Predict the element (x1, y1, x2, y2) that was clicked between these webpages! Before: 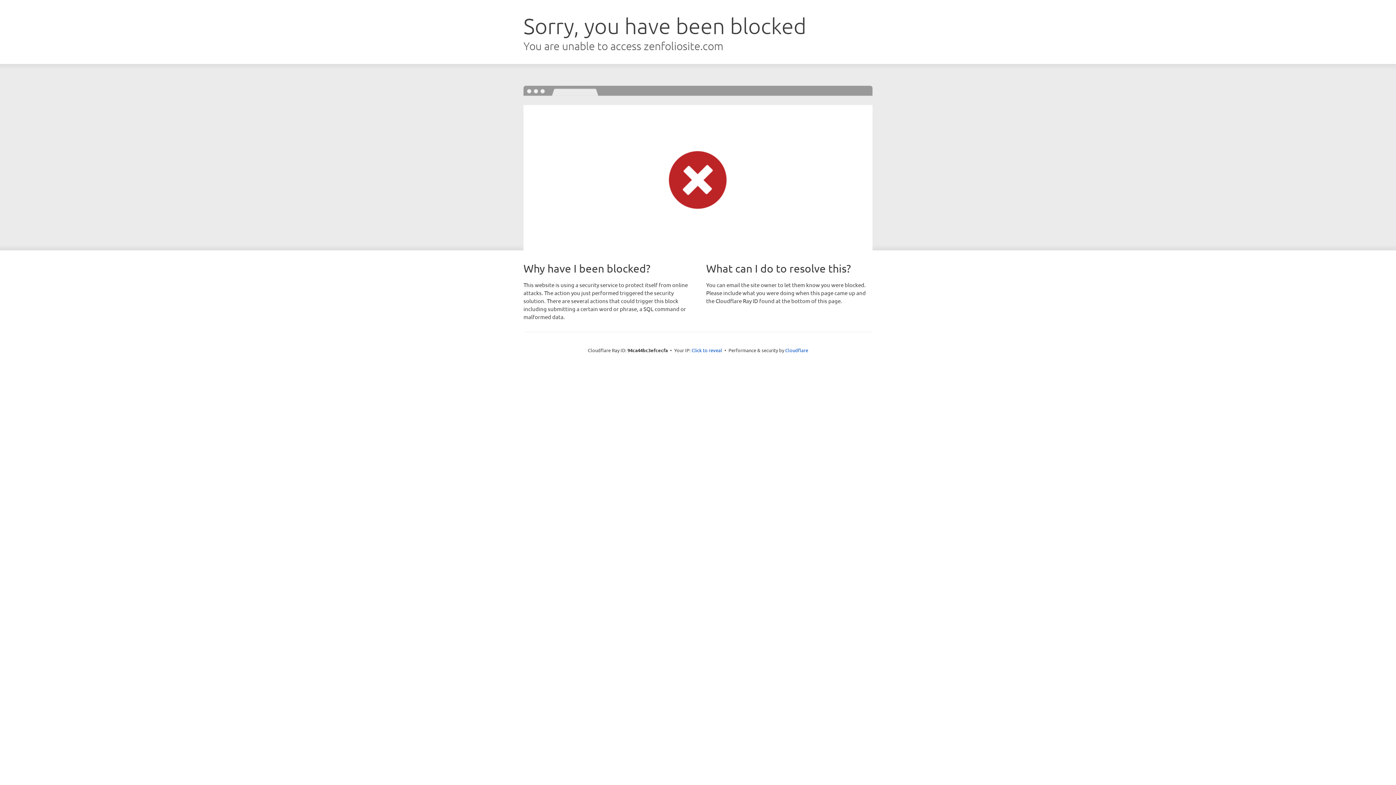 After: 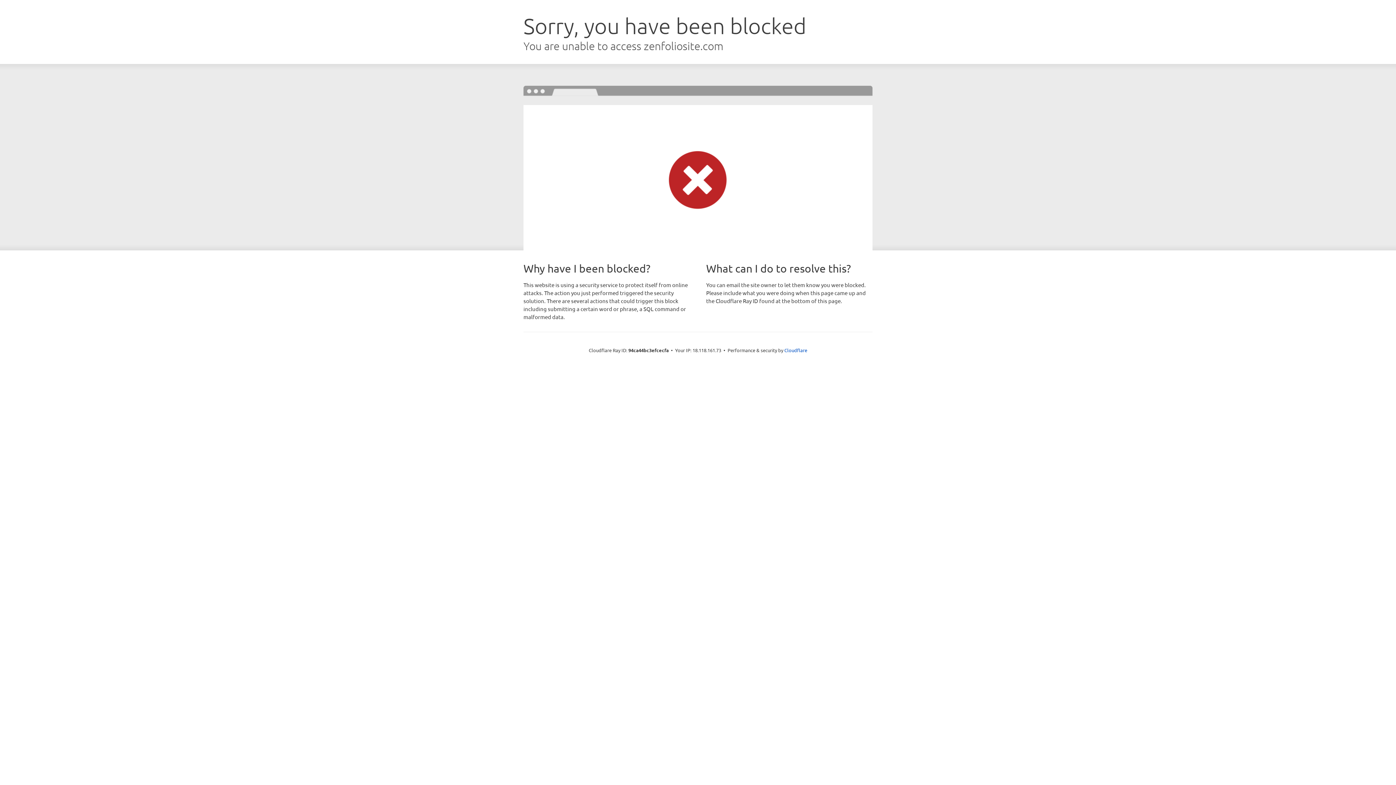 Action: bbox: (691, 346, 722, 353) label: Click to reveal